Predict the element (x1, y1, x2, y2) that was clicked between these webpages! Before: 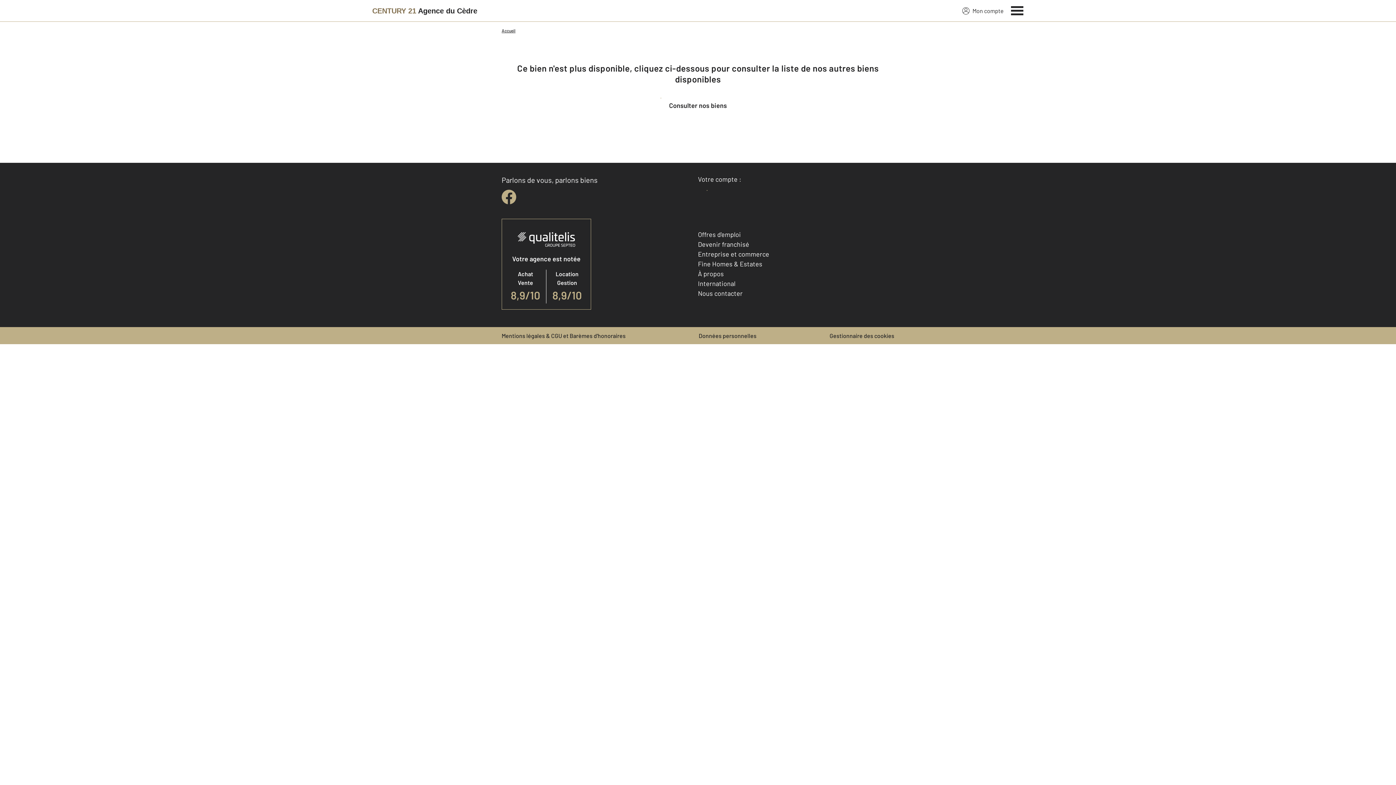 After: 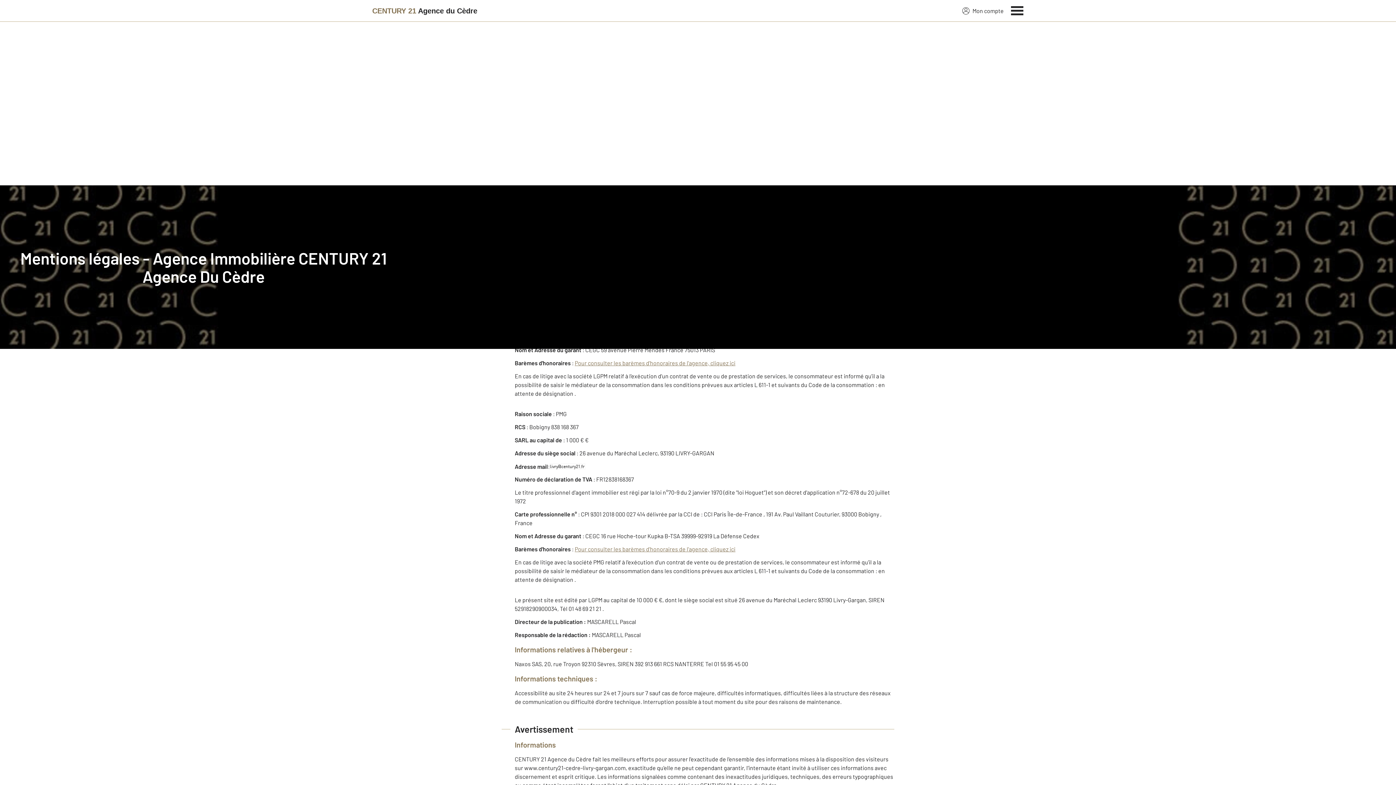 Action: label: À propos bbox: (698, 269, 724, 277)